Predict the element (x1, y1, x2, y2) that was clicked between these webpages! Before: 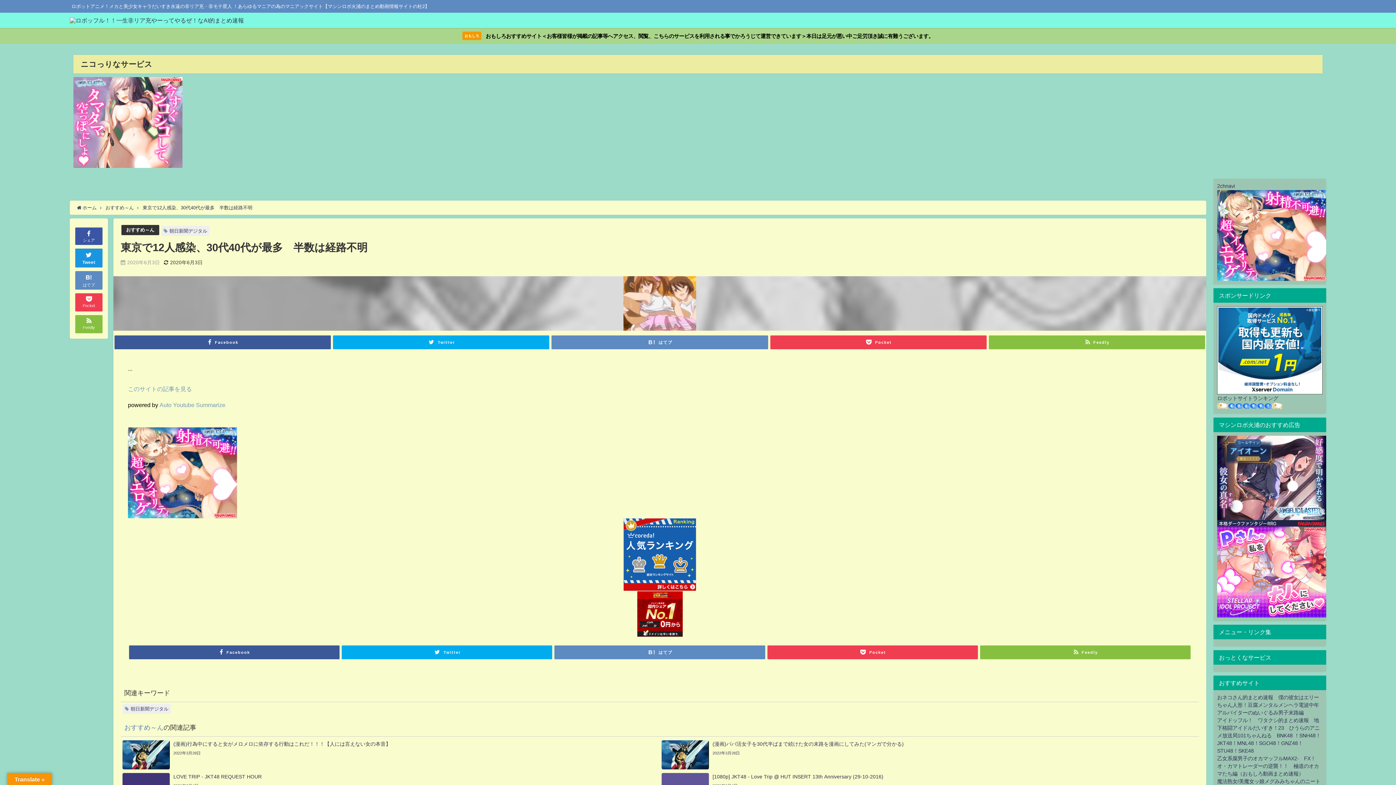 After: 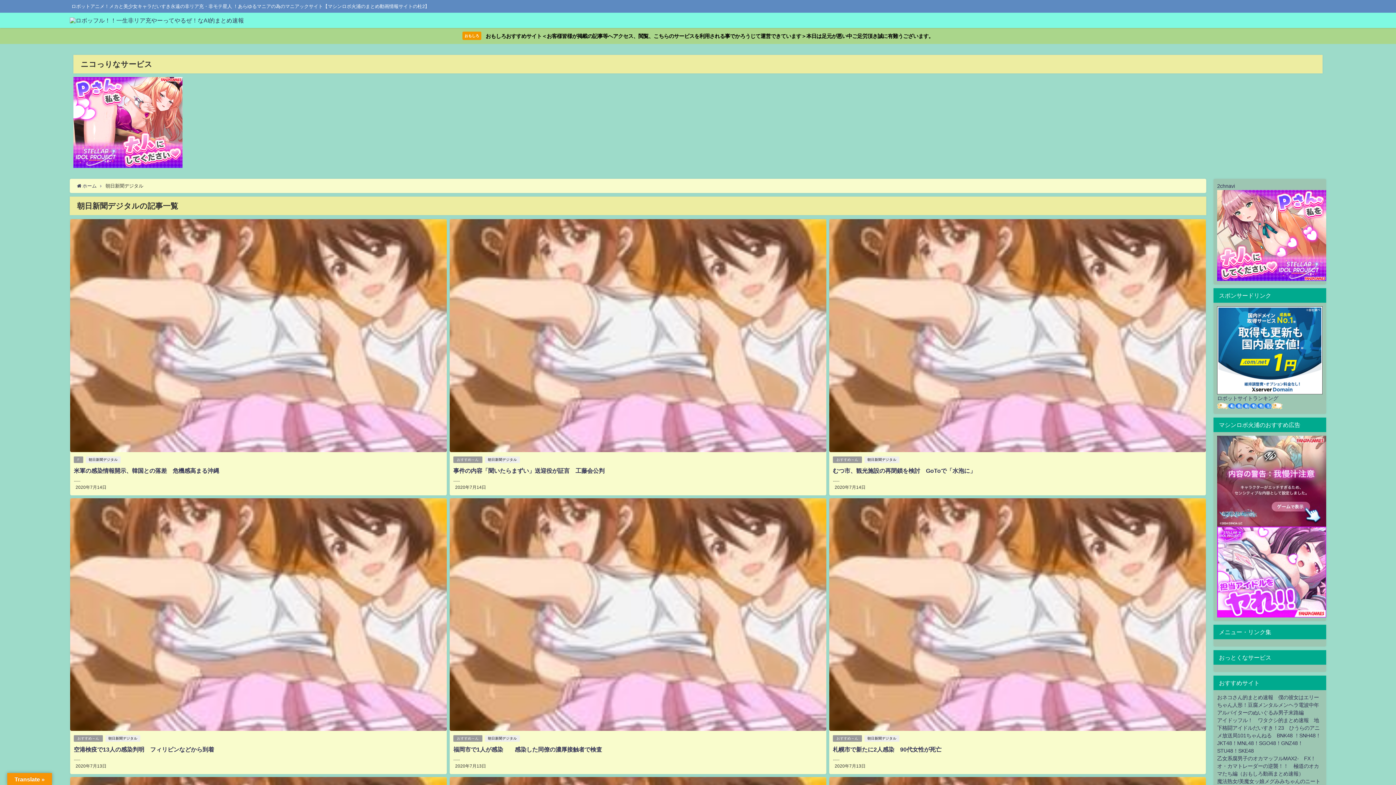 Action: label: 朝日新聞デジタル bbox: (130, 707, 168, 711)